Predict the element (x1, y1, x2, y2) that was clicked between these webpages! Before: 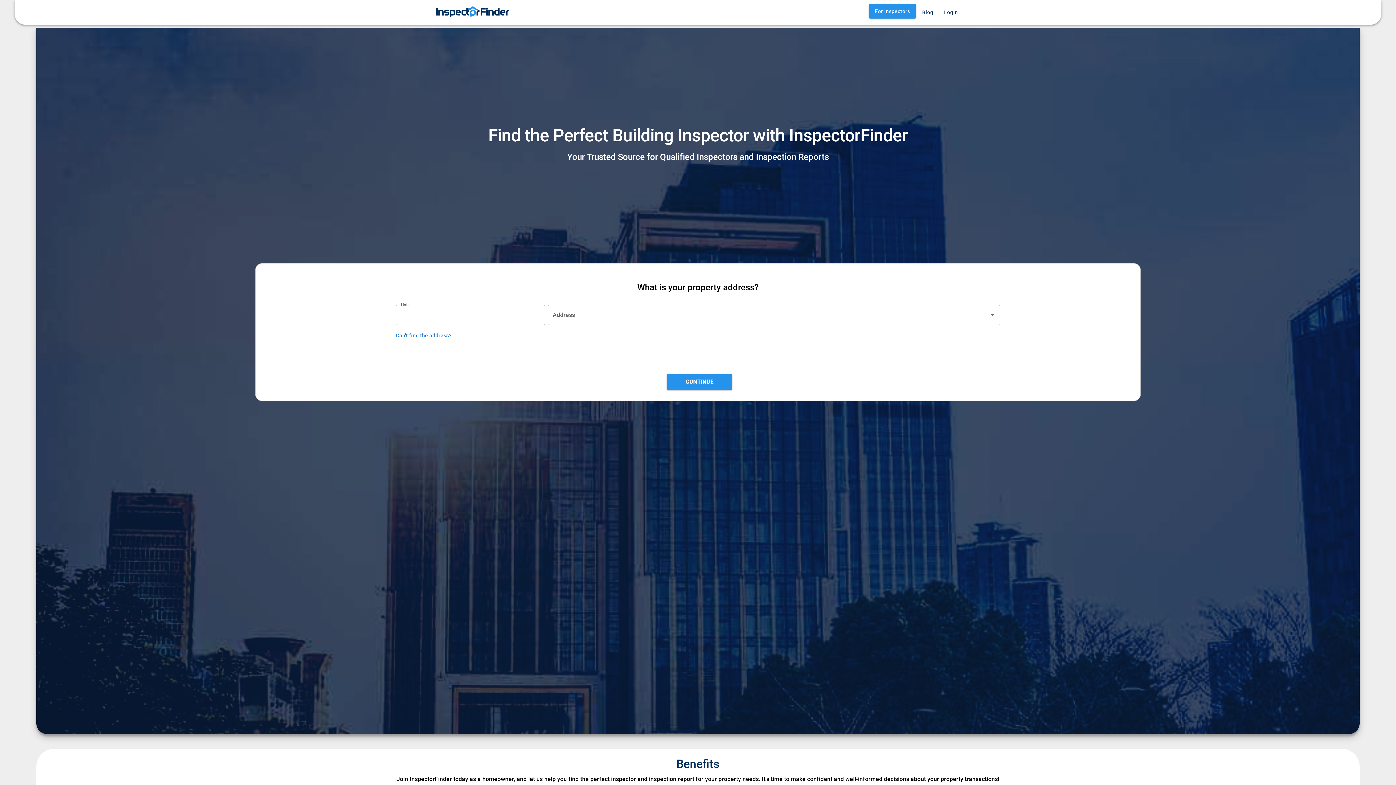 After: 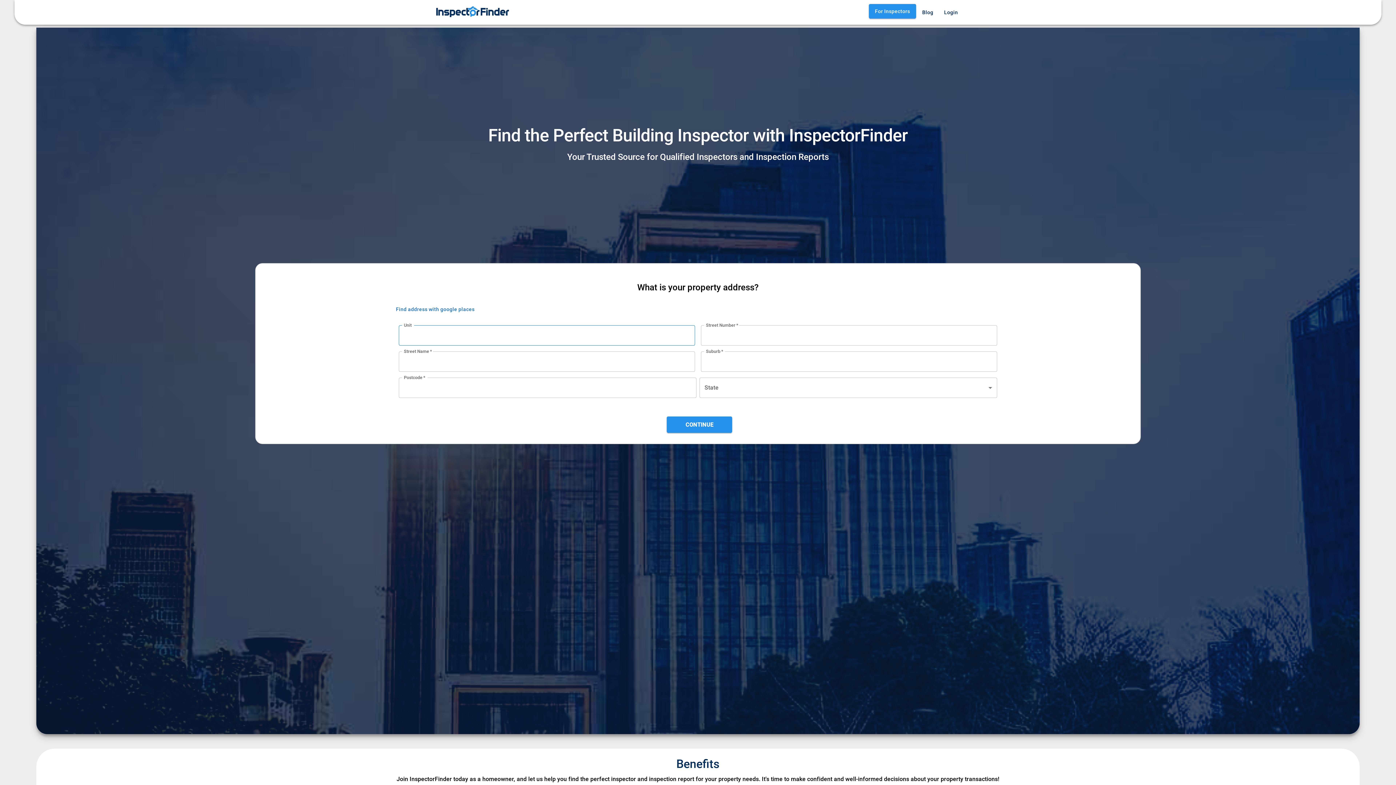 Action: label: Can't find the address? bbox: (396, 331, 451, 340)